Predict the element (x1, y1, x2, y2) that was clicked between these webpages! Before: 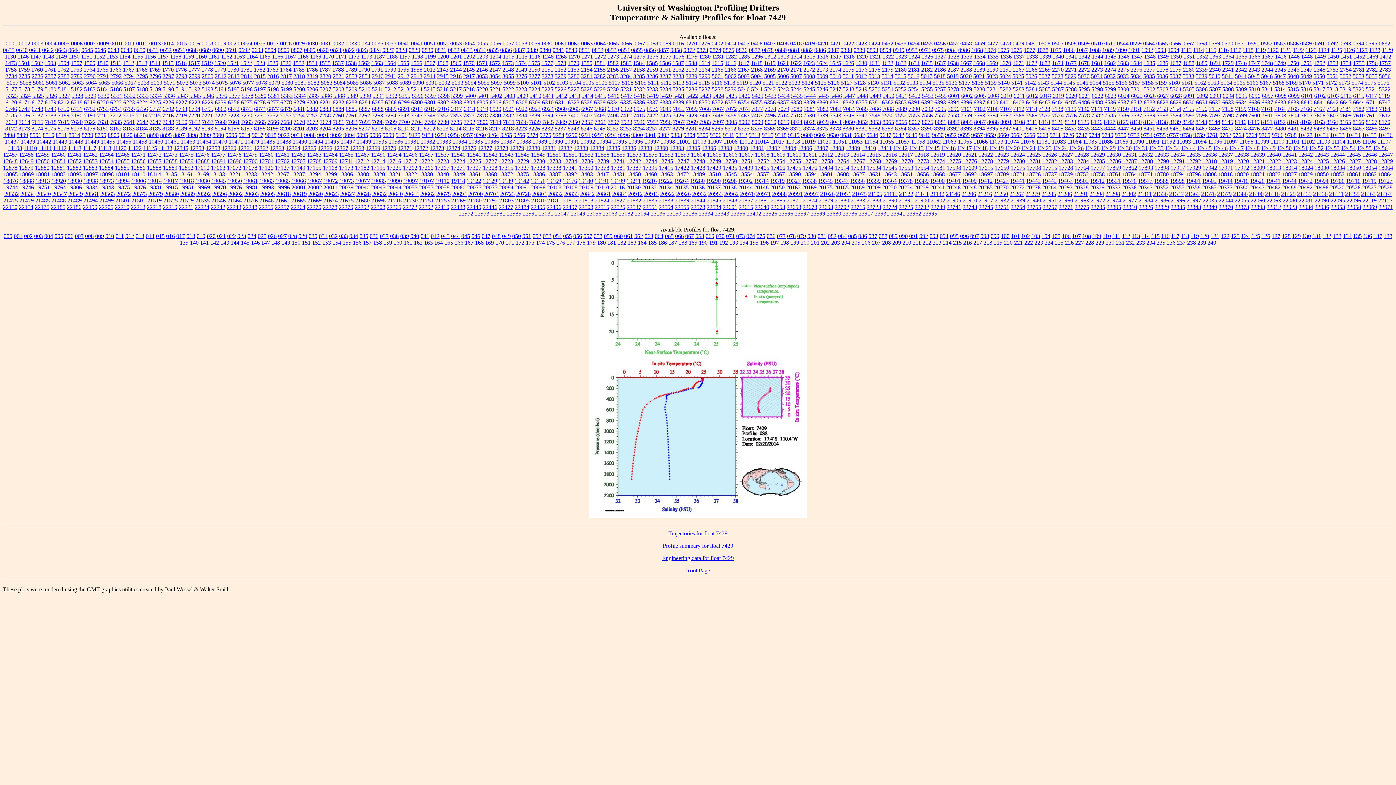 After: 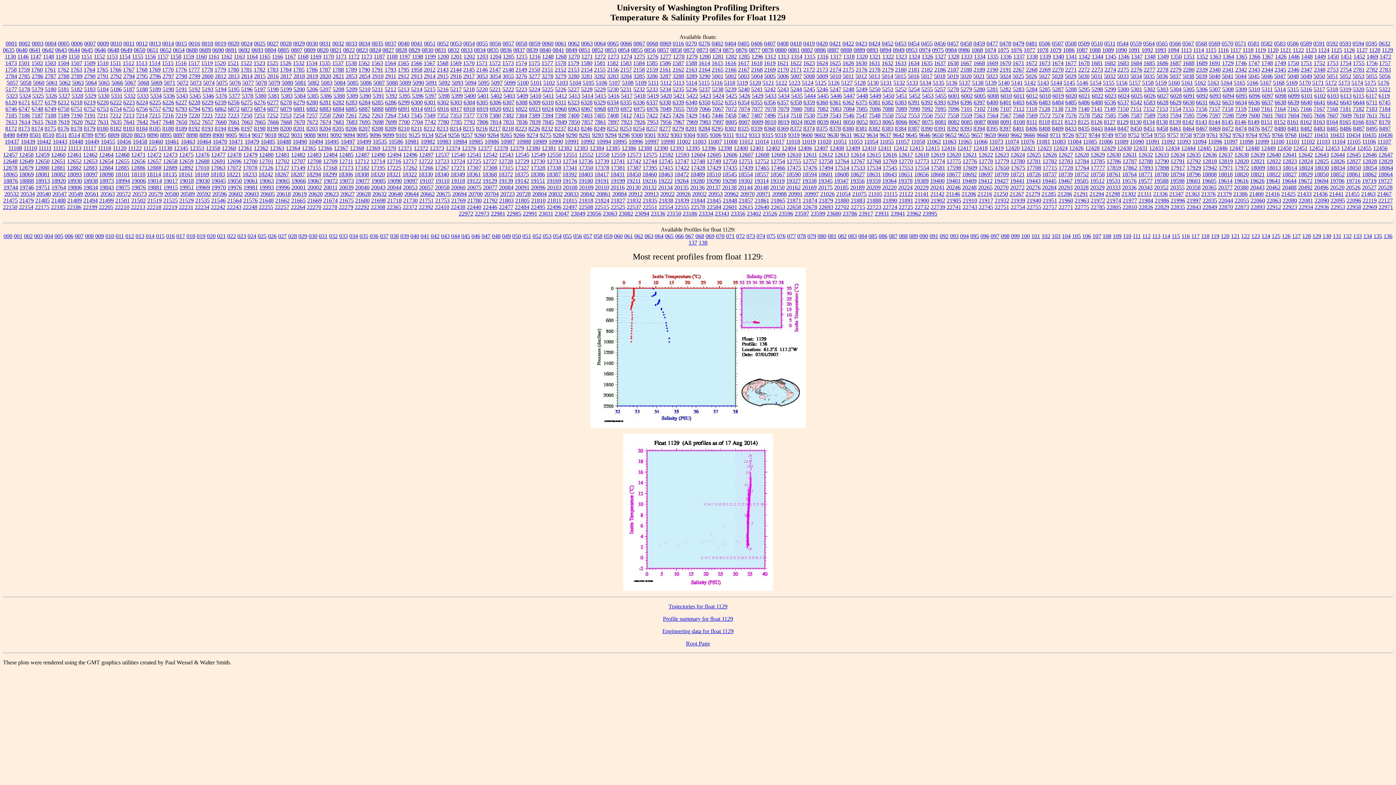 Action: label: 1129 bbox: (1382, 46, 1393, 53)